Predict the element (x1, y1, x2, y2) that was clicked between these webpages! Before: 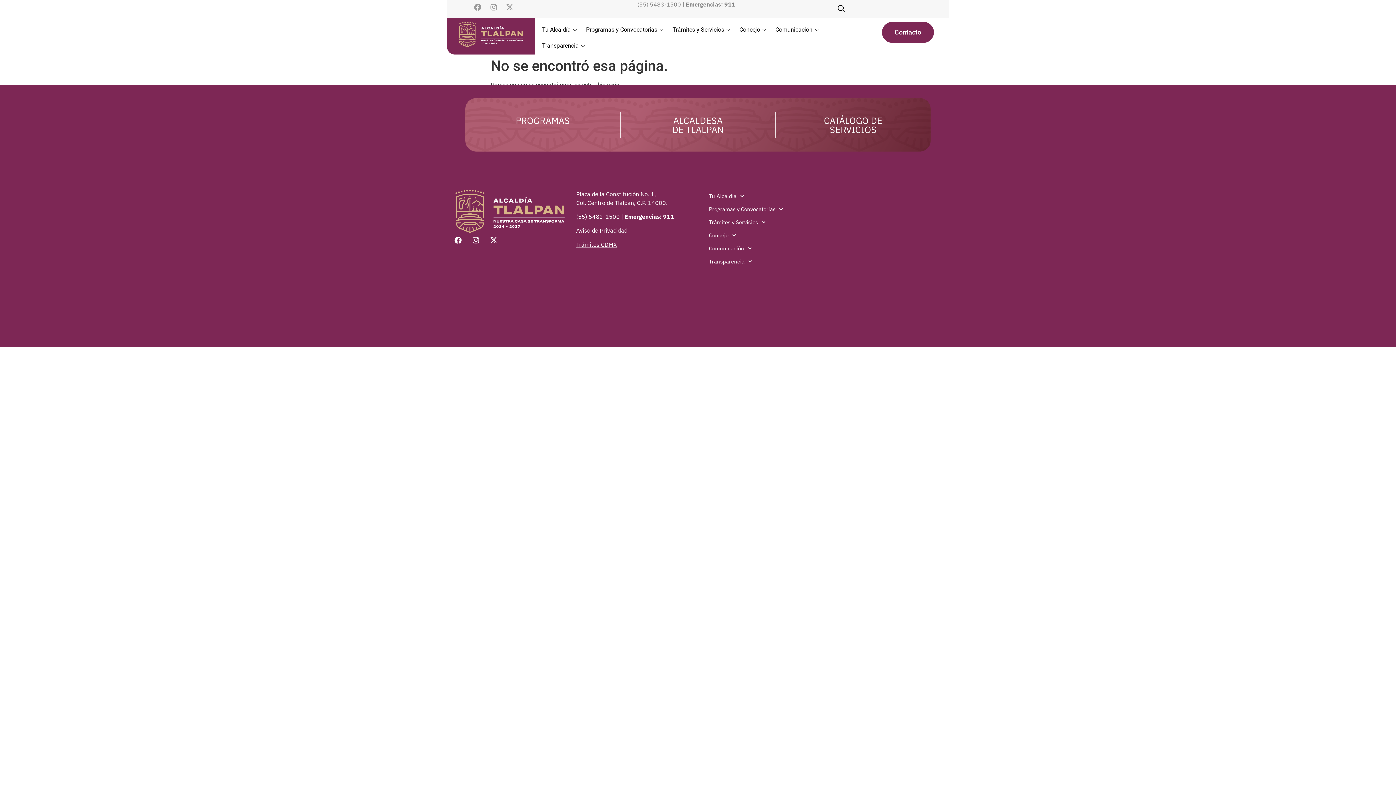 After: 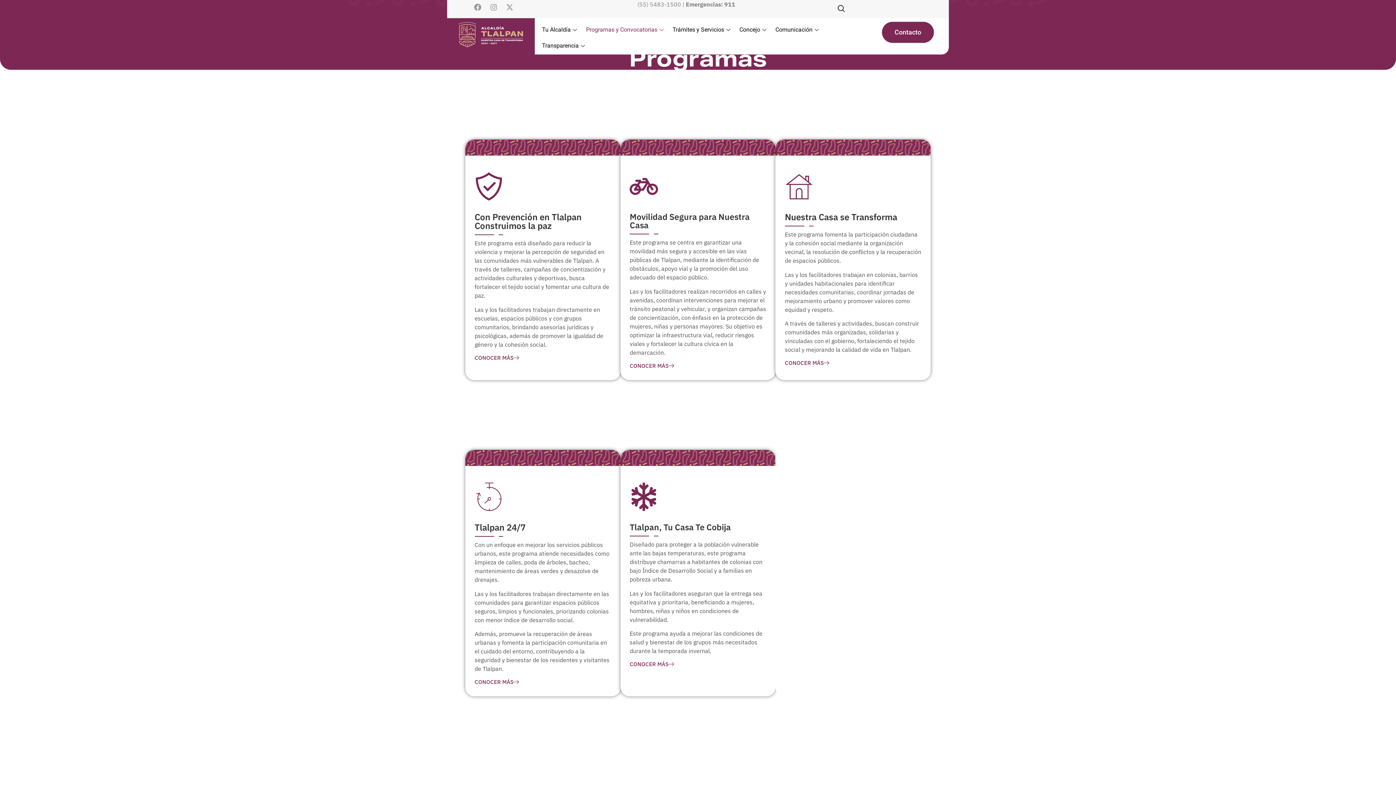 Action: label: PROGRAMAS bbox: (515, 114, 570, 126)